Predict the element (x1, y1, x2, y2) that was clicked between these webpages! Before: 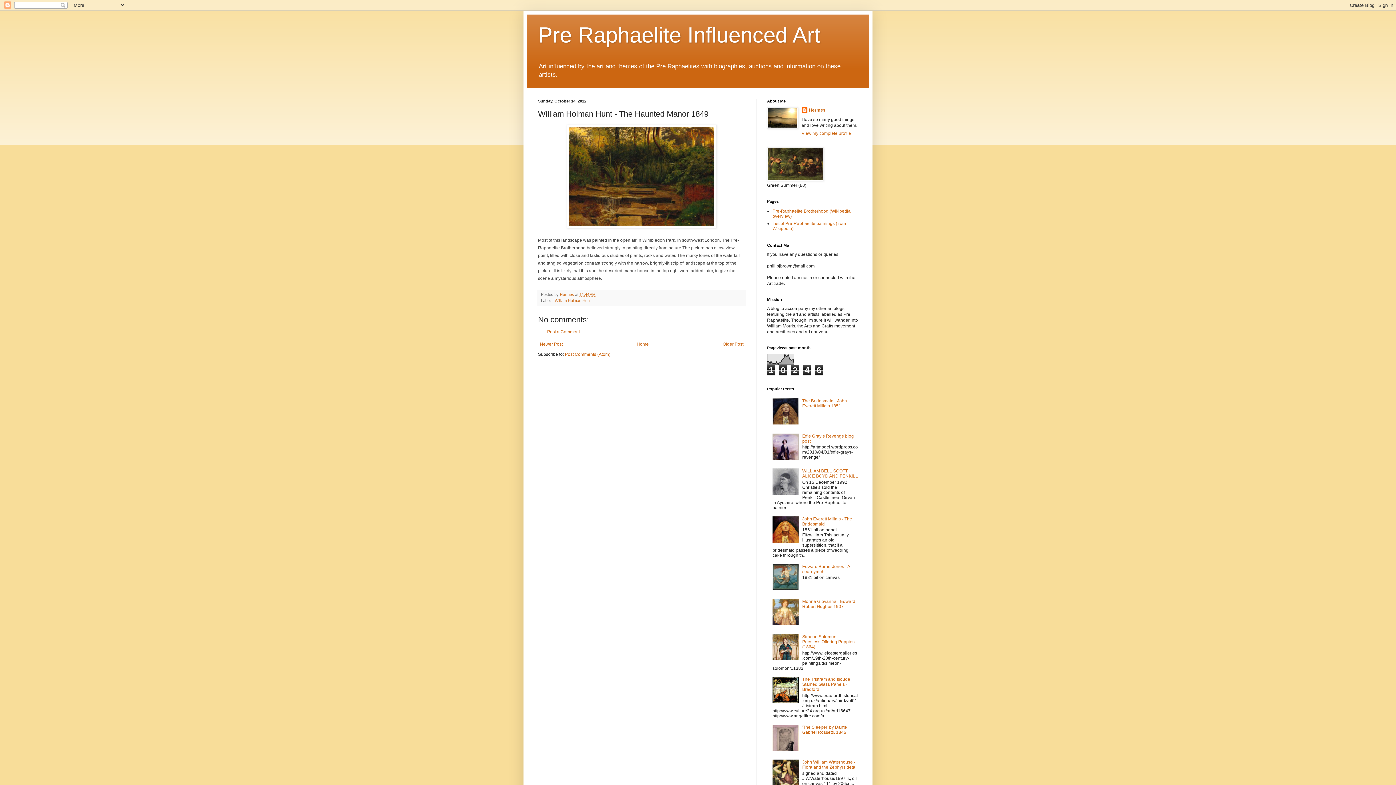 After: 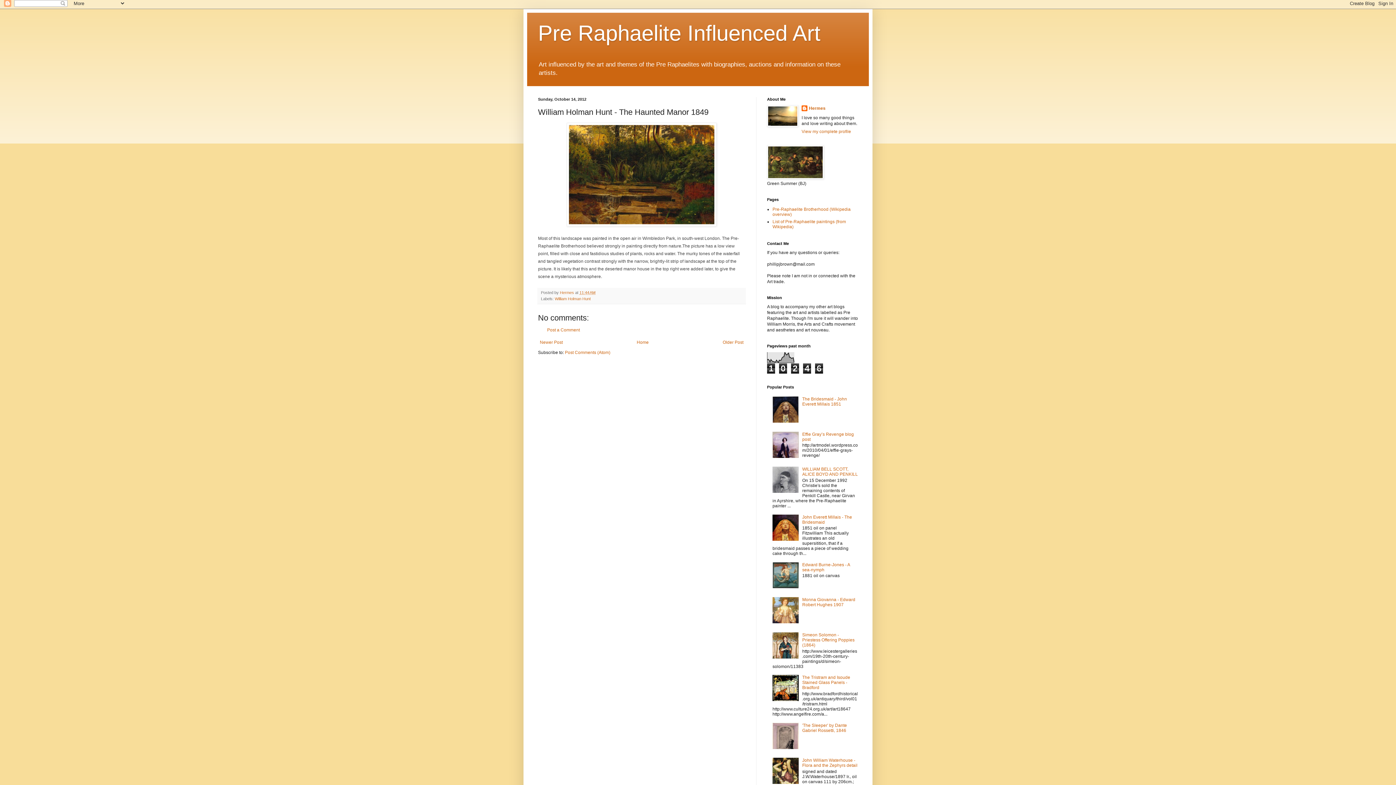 Action: bbox: (772, 782, 800, 787)